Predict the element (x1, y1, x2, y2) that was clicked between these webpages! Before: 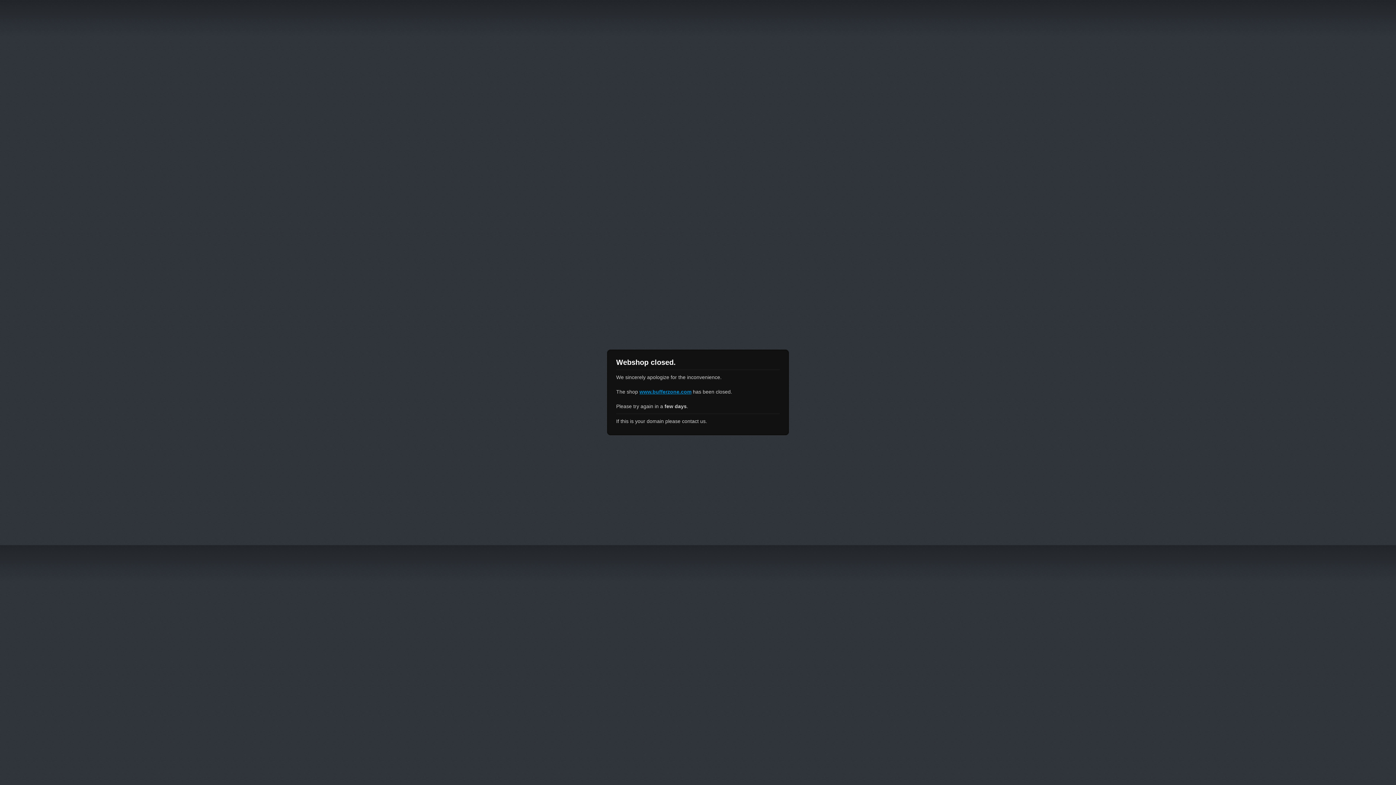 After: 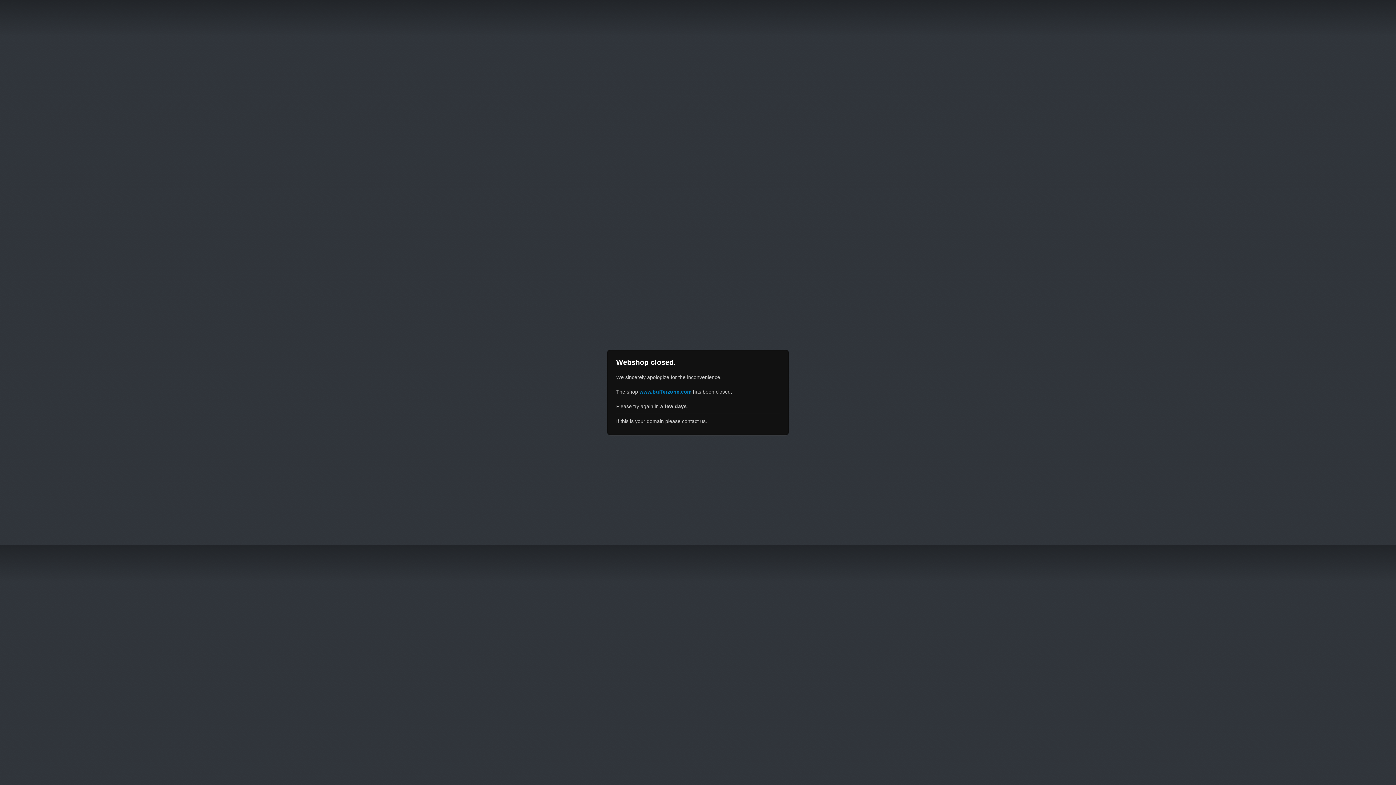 Action: bbox: (639, 389, 691, 394) label: www.bufferzone.com